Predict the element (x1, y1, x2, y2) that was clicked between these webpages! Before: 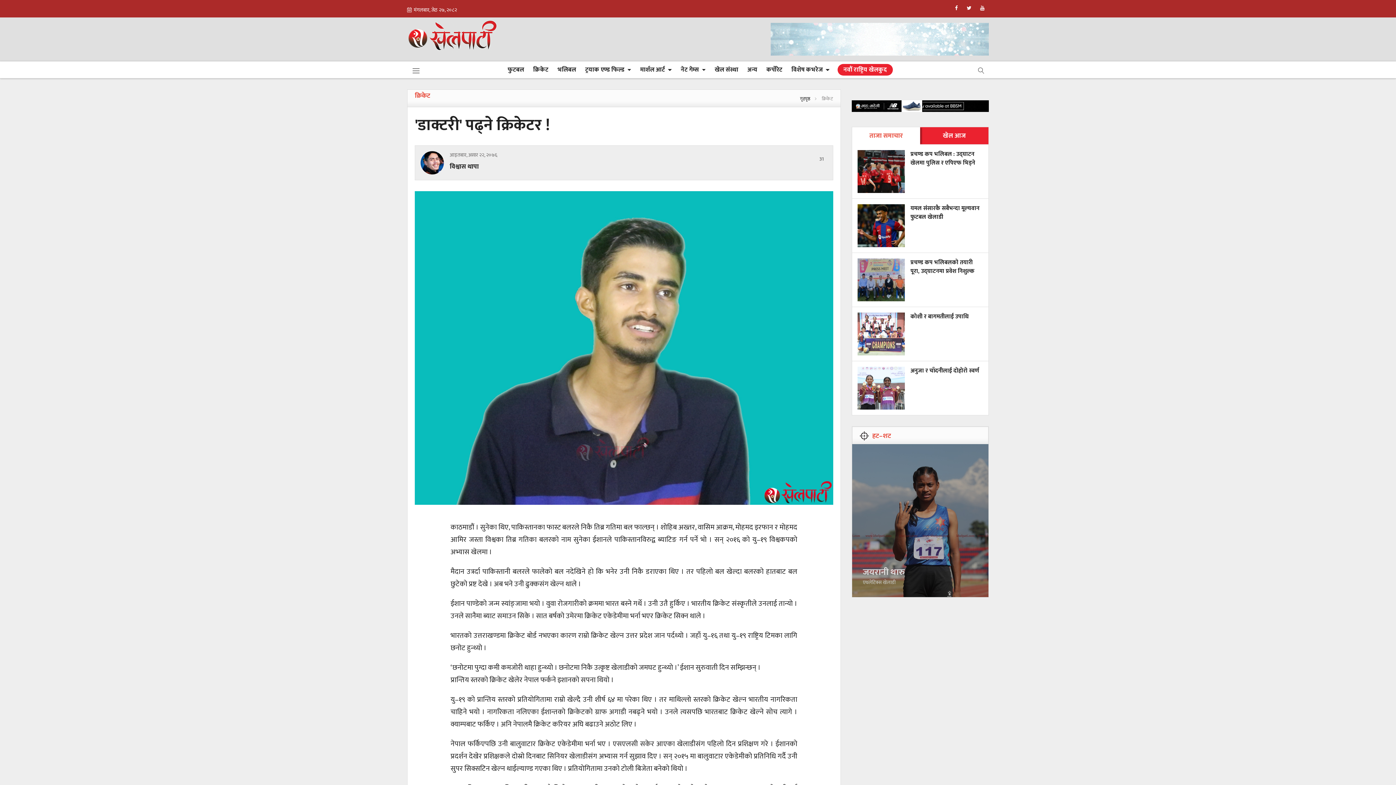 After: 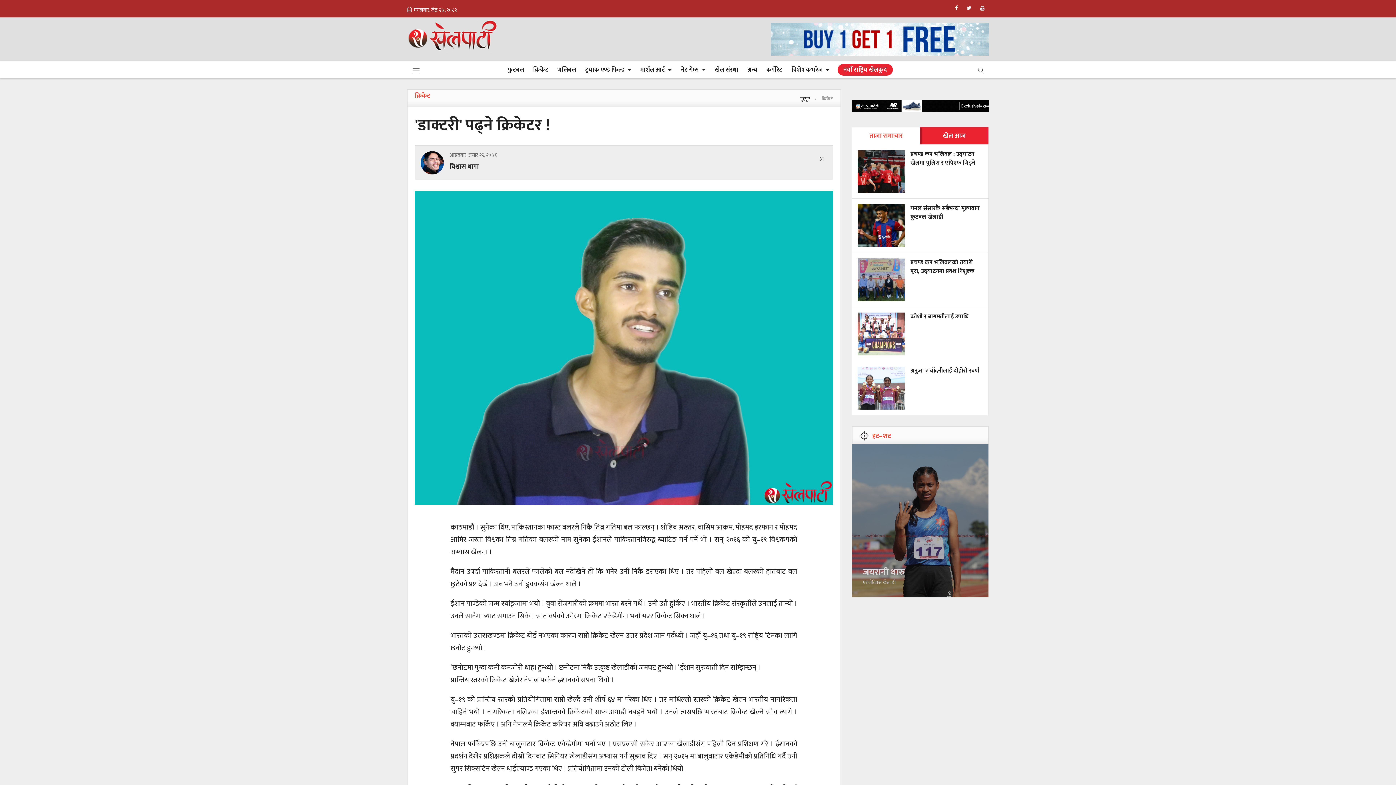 Action: bbox: (852, 127, 920, 144) label: ताजा समाचार